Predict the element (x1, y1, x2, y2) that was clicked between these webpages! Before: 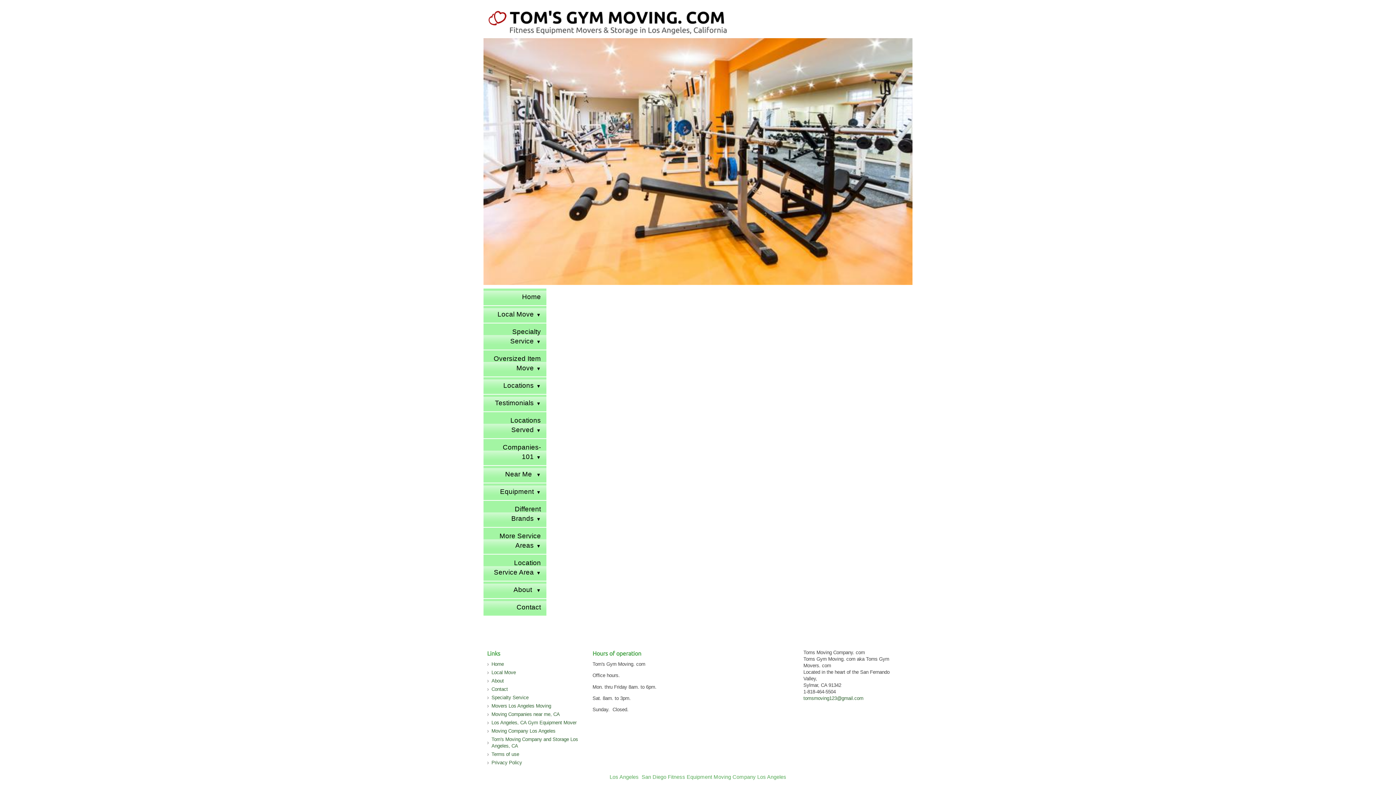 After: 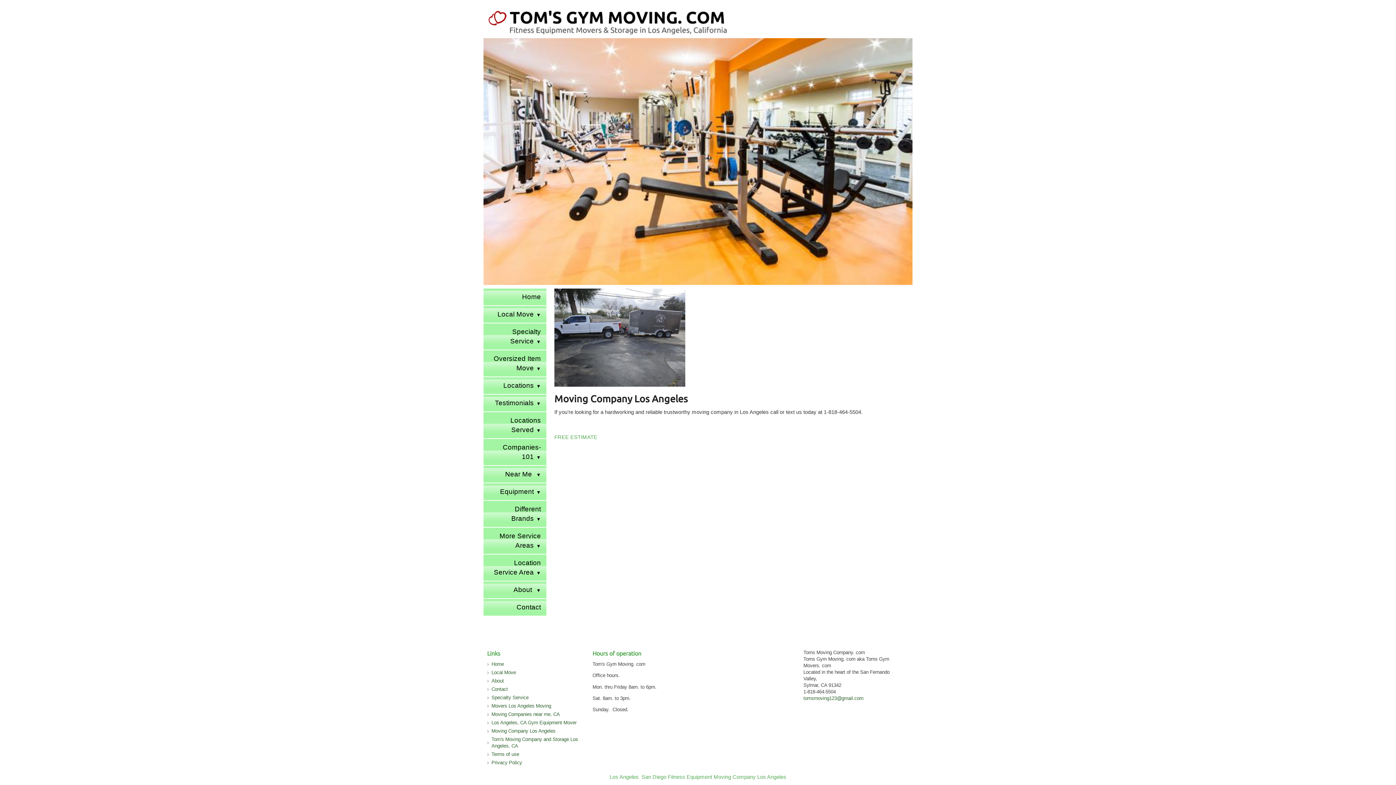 Action: label: Movers Los Angeles Moving bbox: (487, 703, 587, 709)